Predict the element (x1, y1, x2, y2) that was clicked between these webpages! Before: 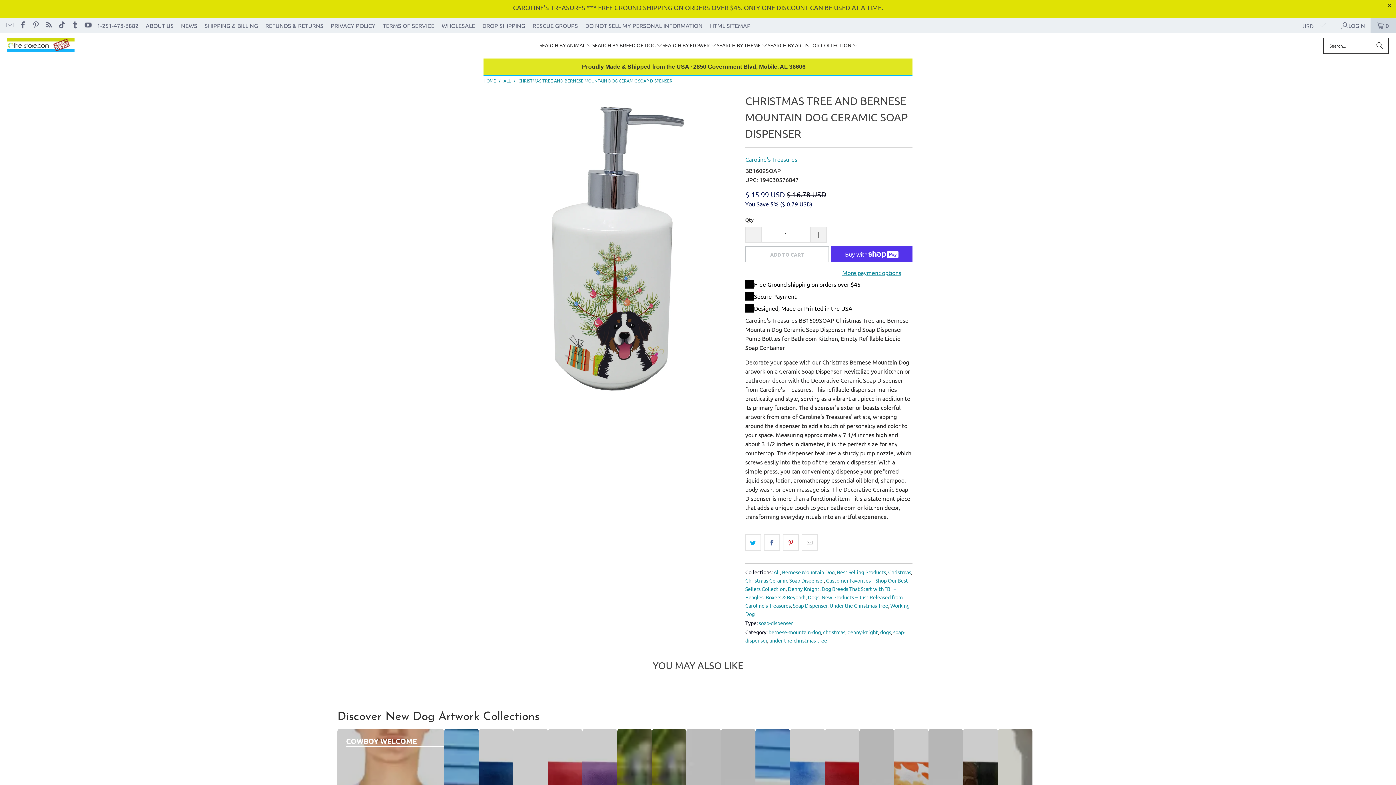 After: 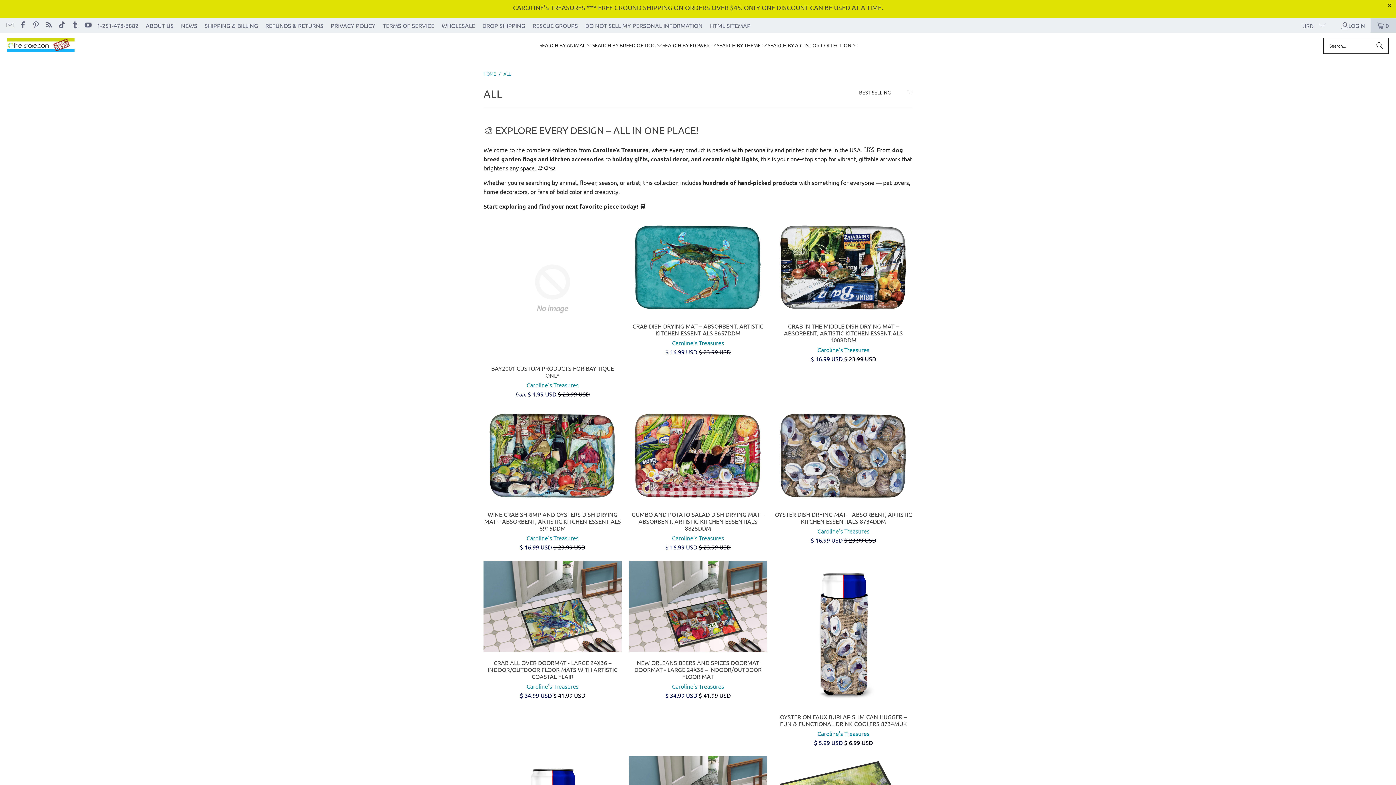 Action: label: Caroline's Treasures bbox: (745, 155, 797, 162)